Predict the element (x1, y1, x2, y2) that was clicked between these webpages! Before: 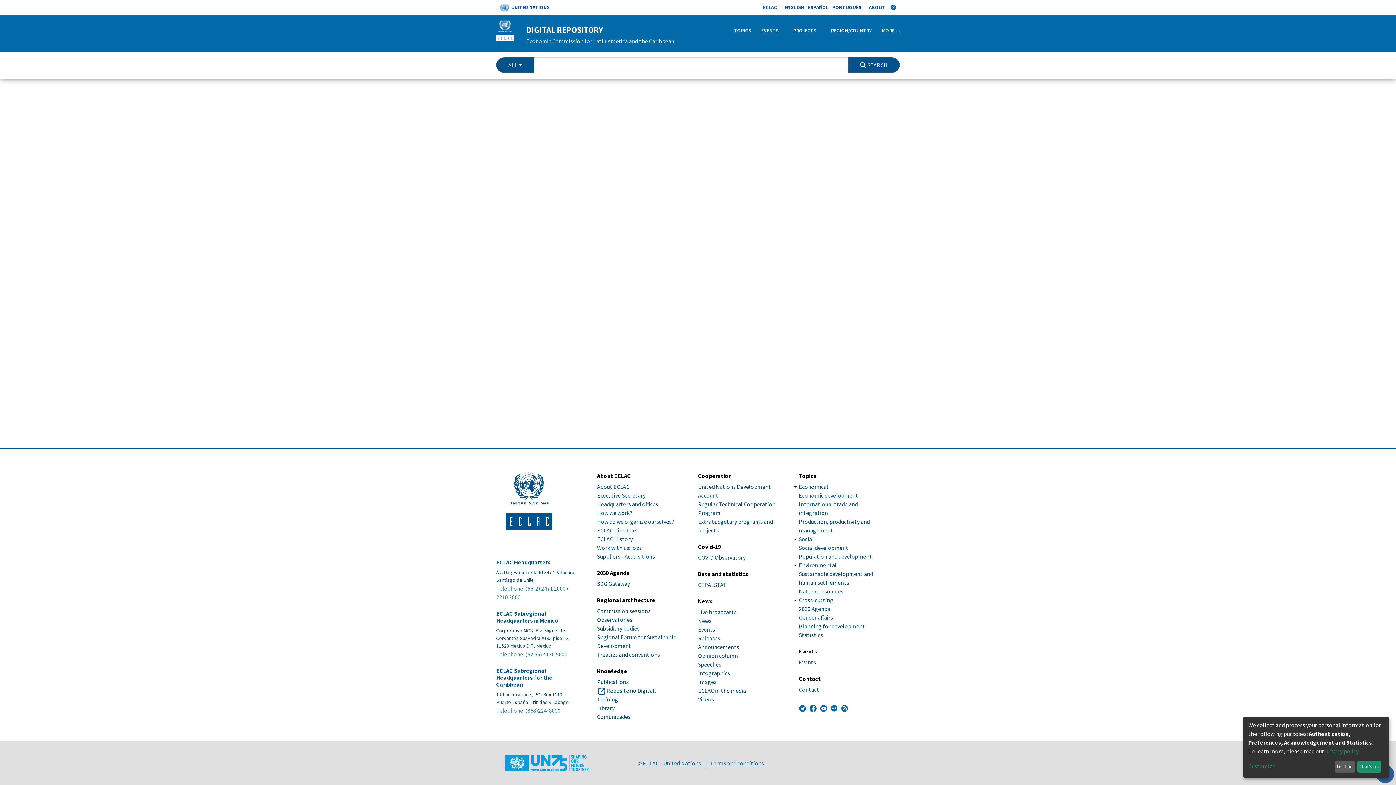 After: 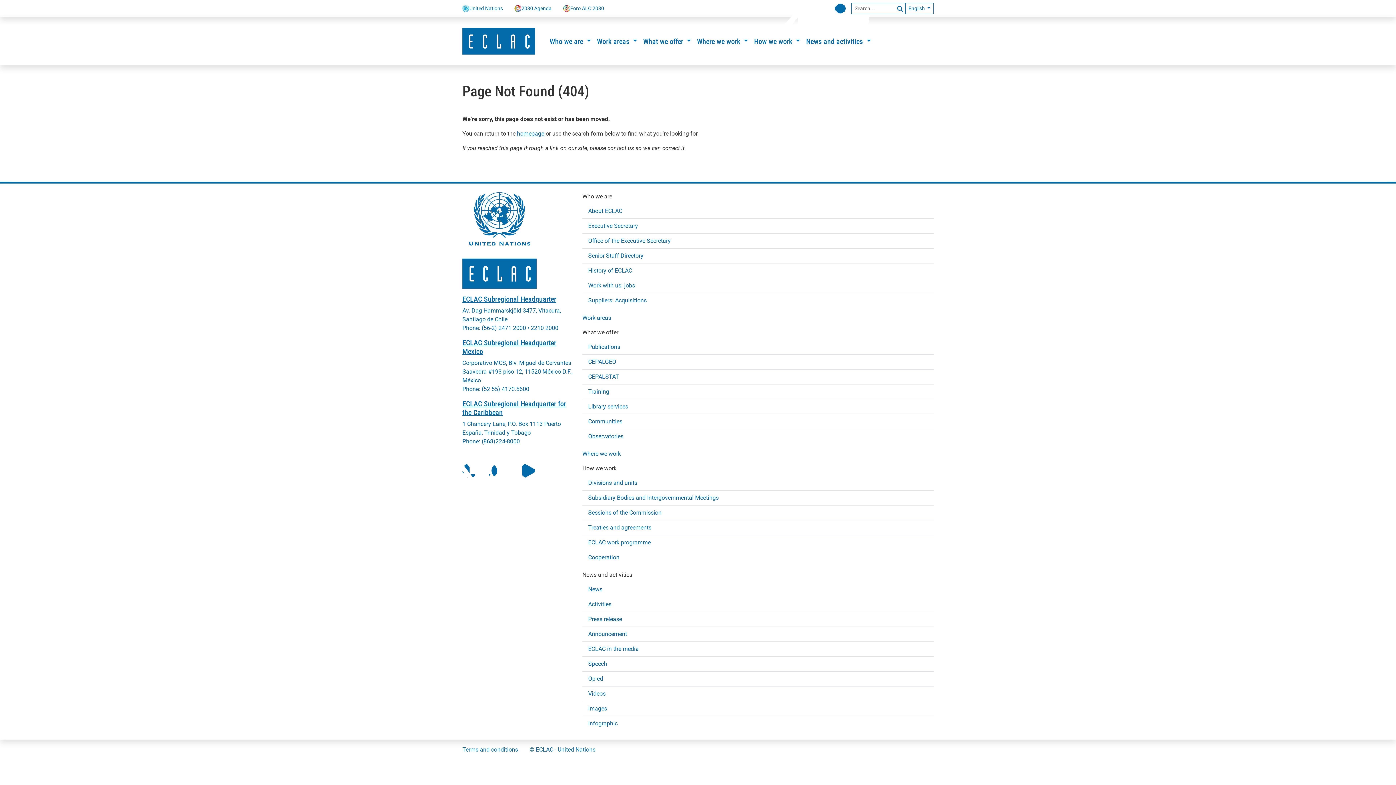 Action: label: Social bbox: (799, 535, 814, 542)